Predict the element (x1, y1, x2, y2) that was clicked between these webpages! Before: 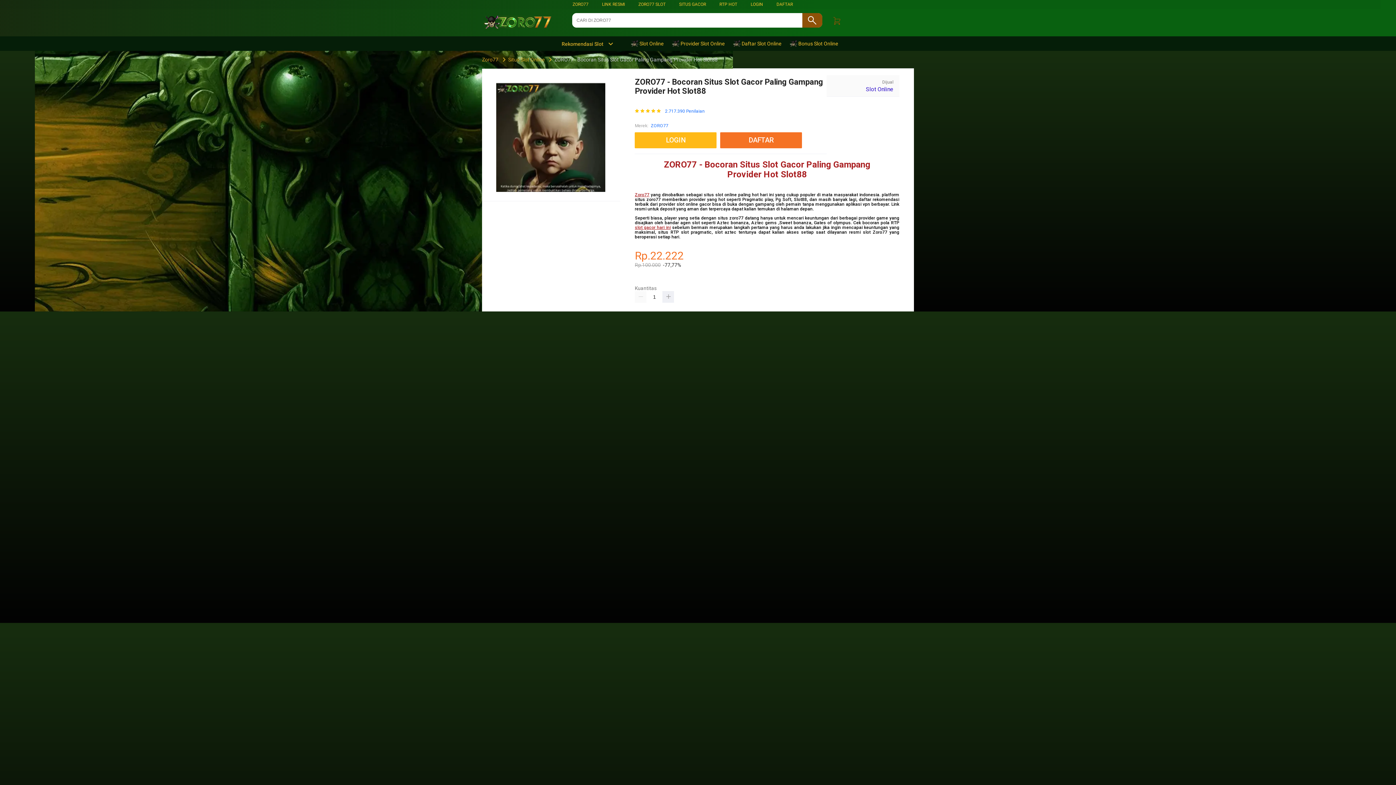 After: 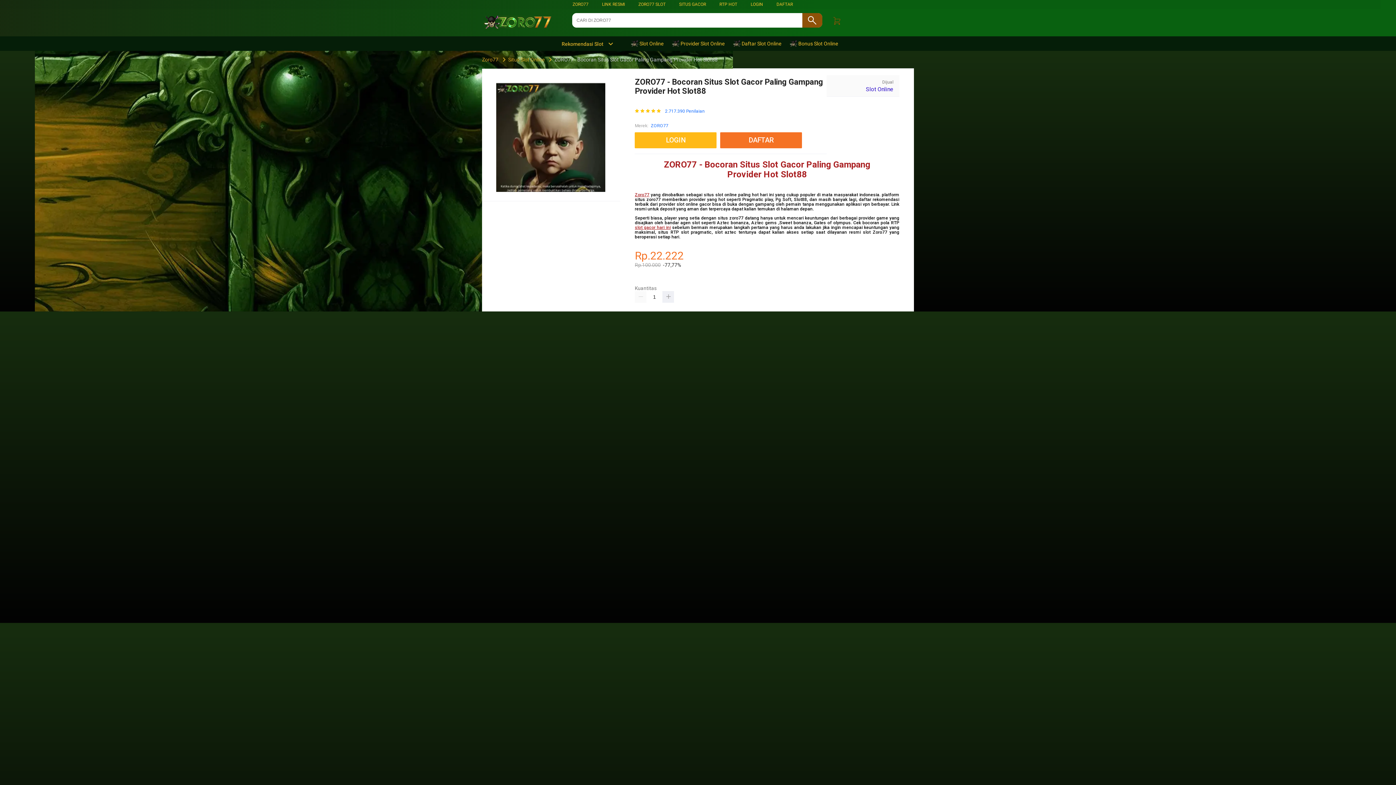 Action: bbox: (554, 41, 613, 46) label: Rekomendasi Slot